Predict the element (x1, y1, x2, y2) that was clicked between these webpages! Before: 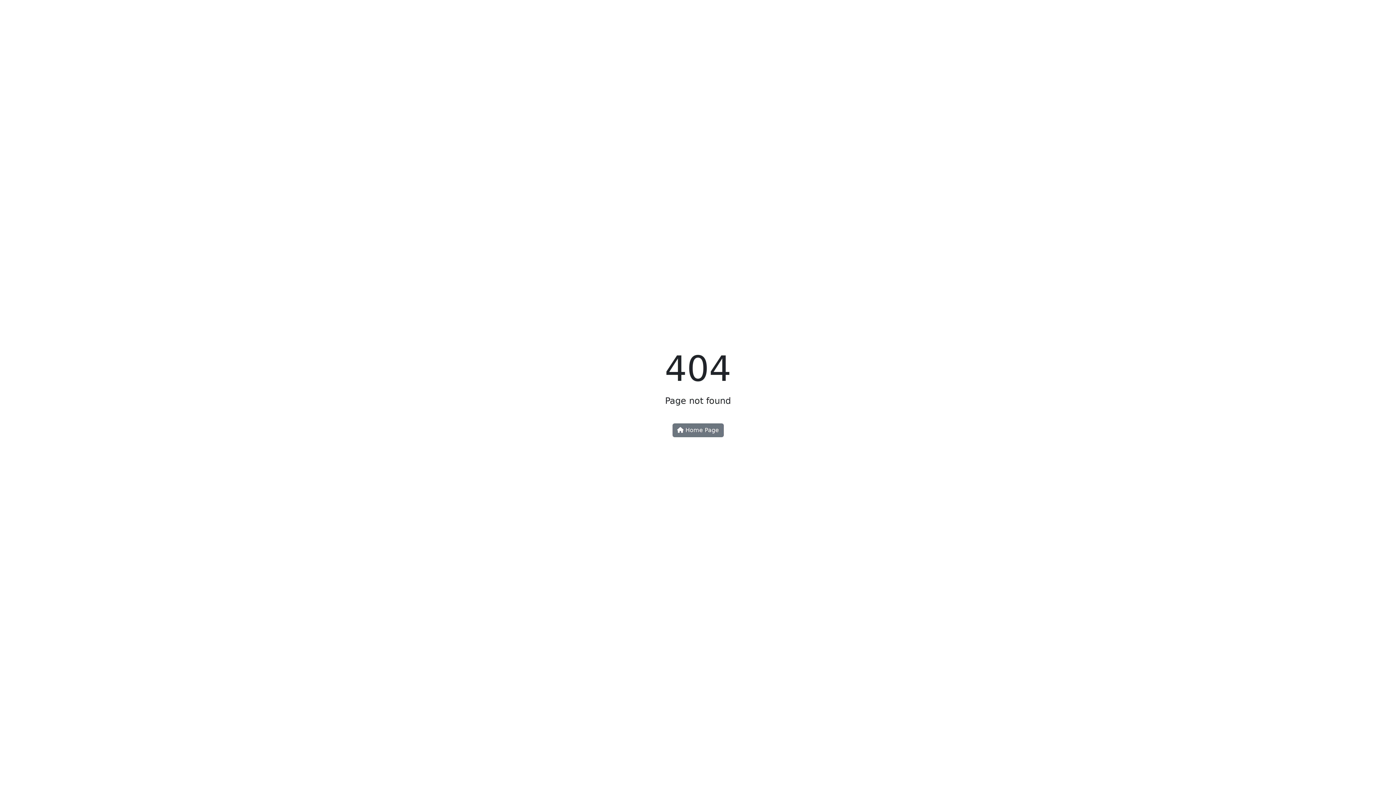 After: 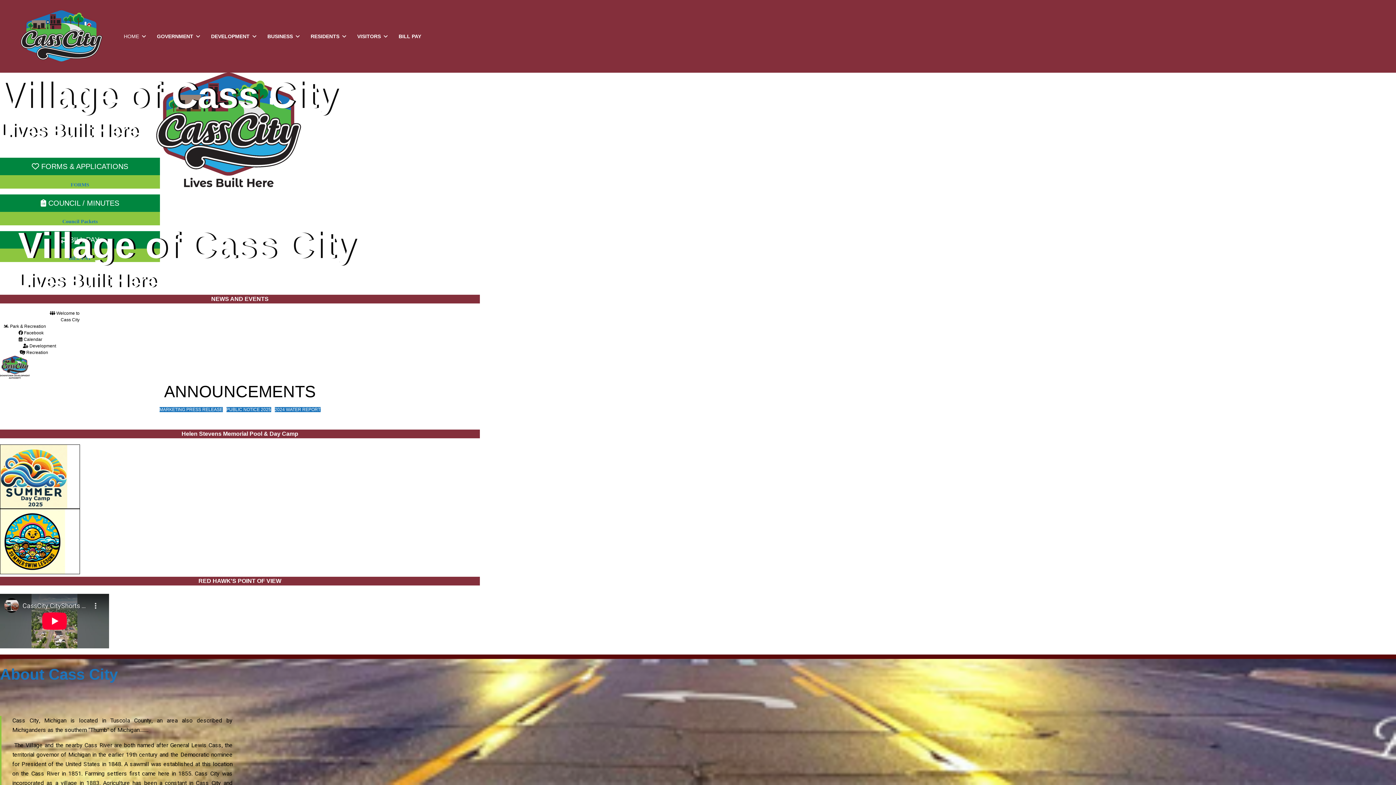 Action: label:  Home Page bbox: (672, 423, 723, 437)